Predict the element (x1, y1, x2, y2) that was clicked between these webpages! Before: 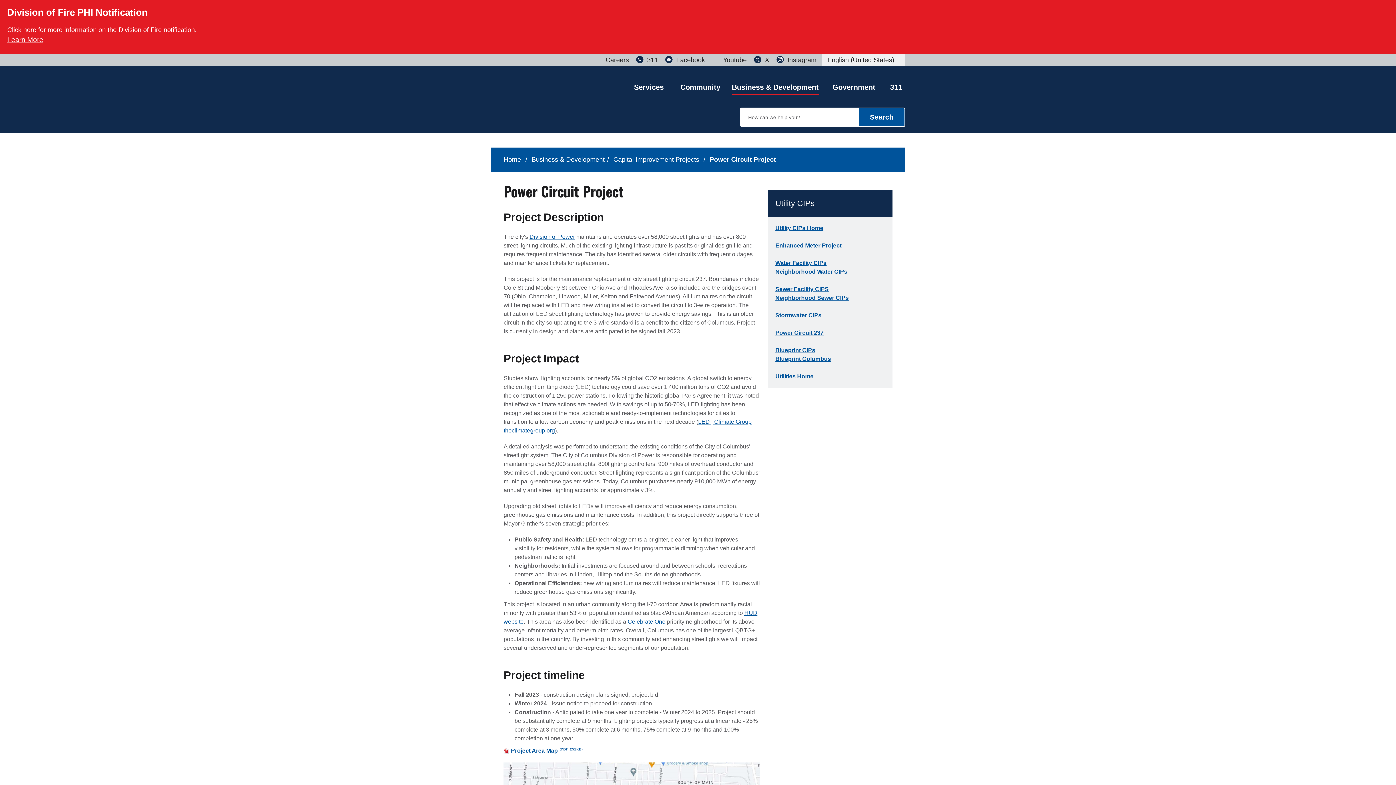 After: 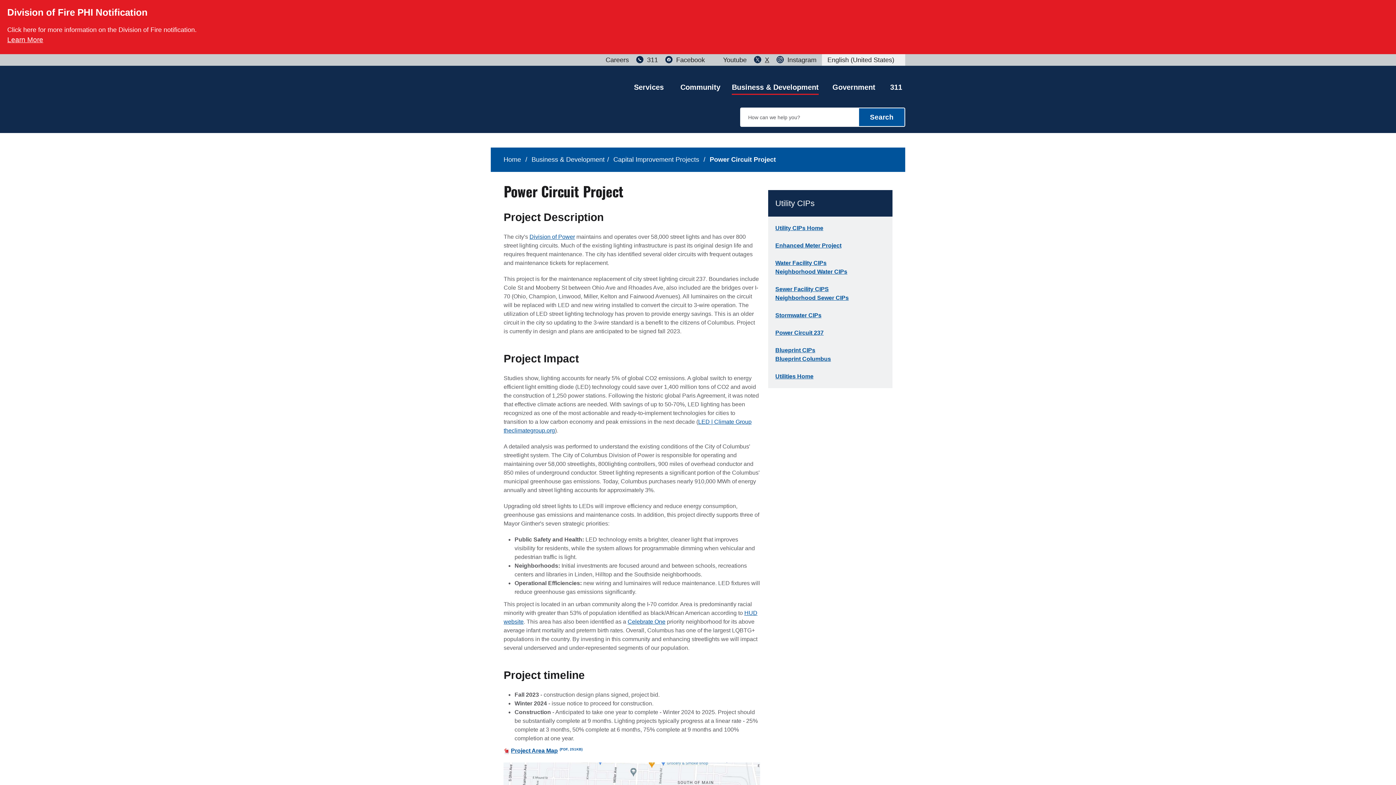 Action: label: X bbox: (754, 56, 769, 63)